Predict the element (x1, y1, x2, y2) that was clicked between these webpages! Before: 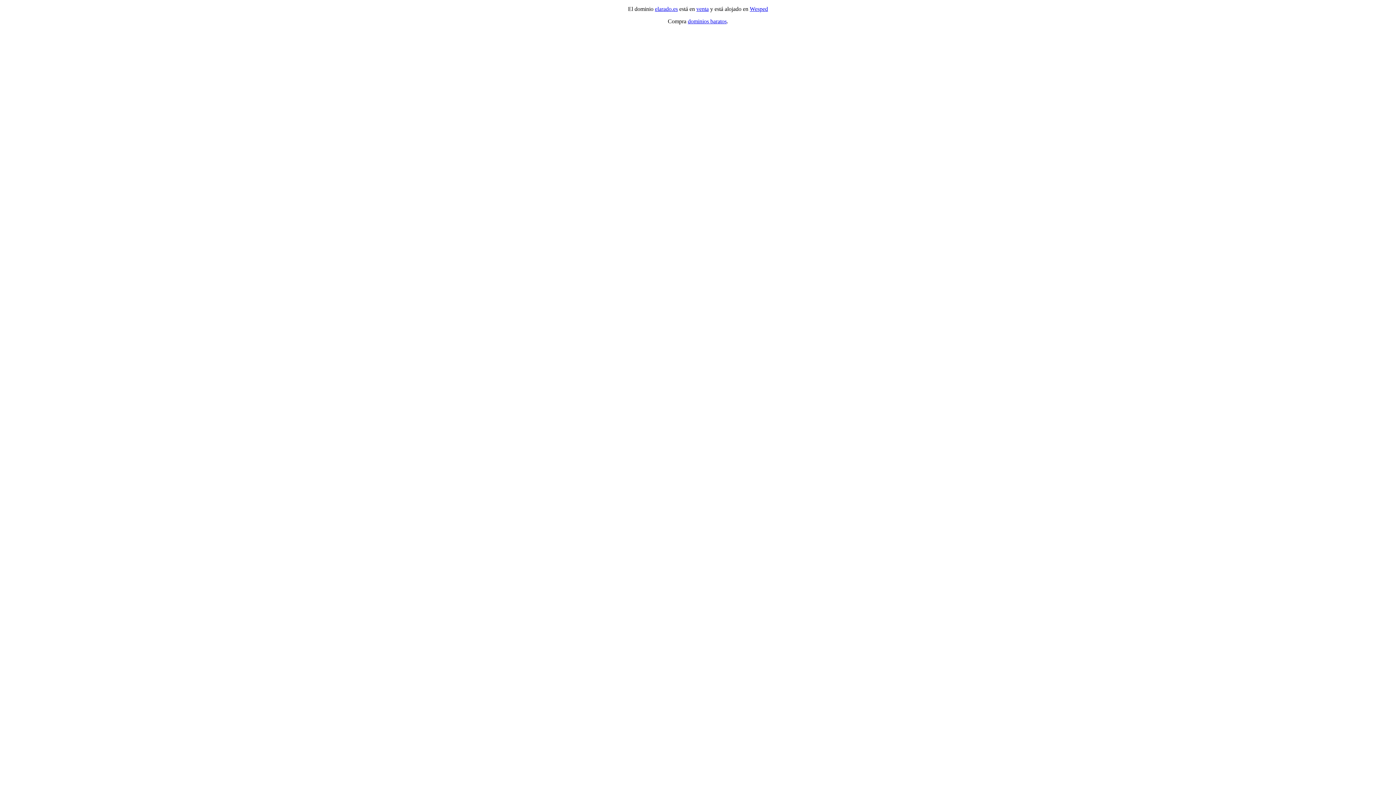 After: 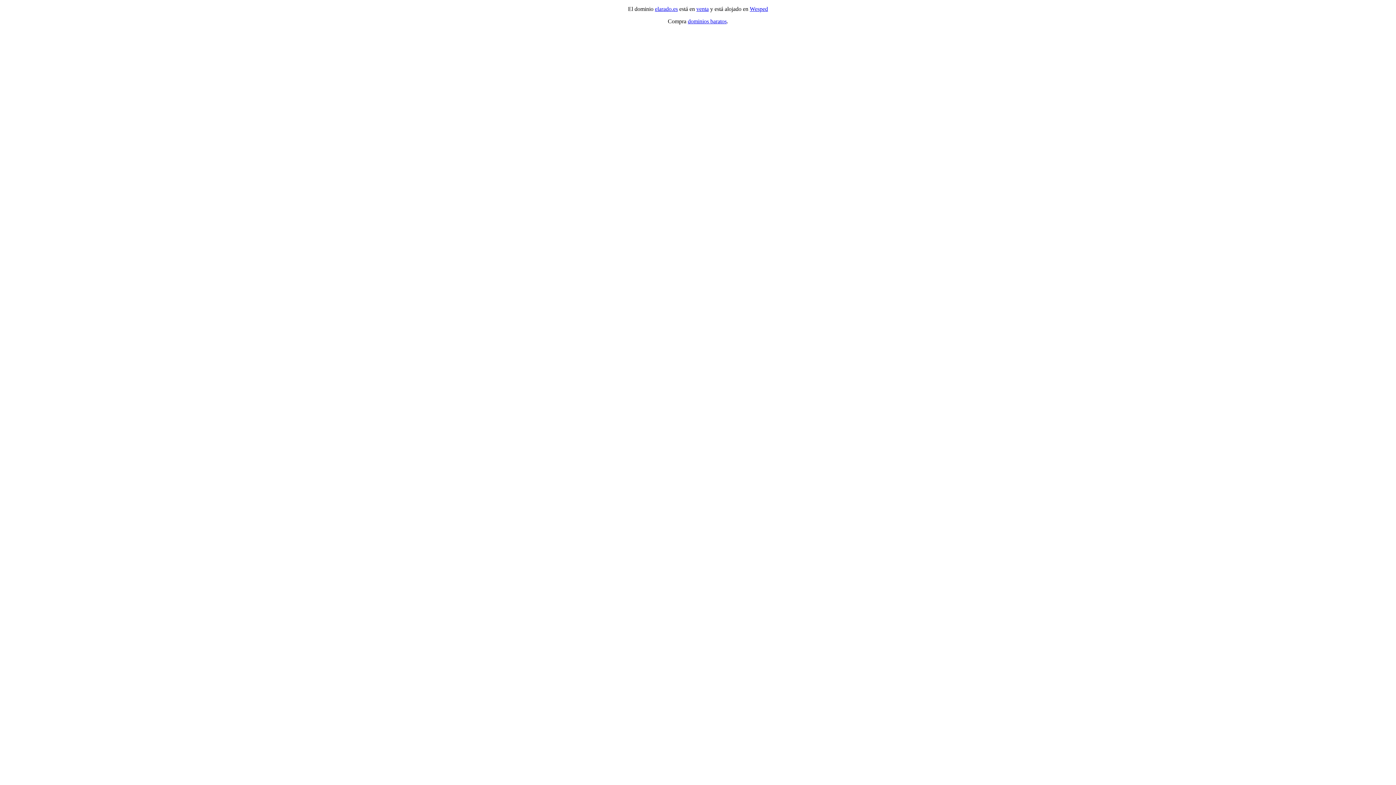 Action: bbox: (655, 5, 678, 12) label: elarado.es